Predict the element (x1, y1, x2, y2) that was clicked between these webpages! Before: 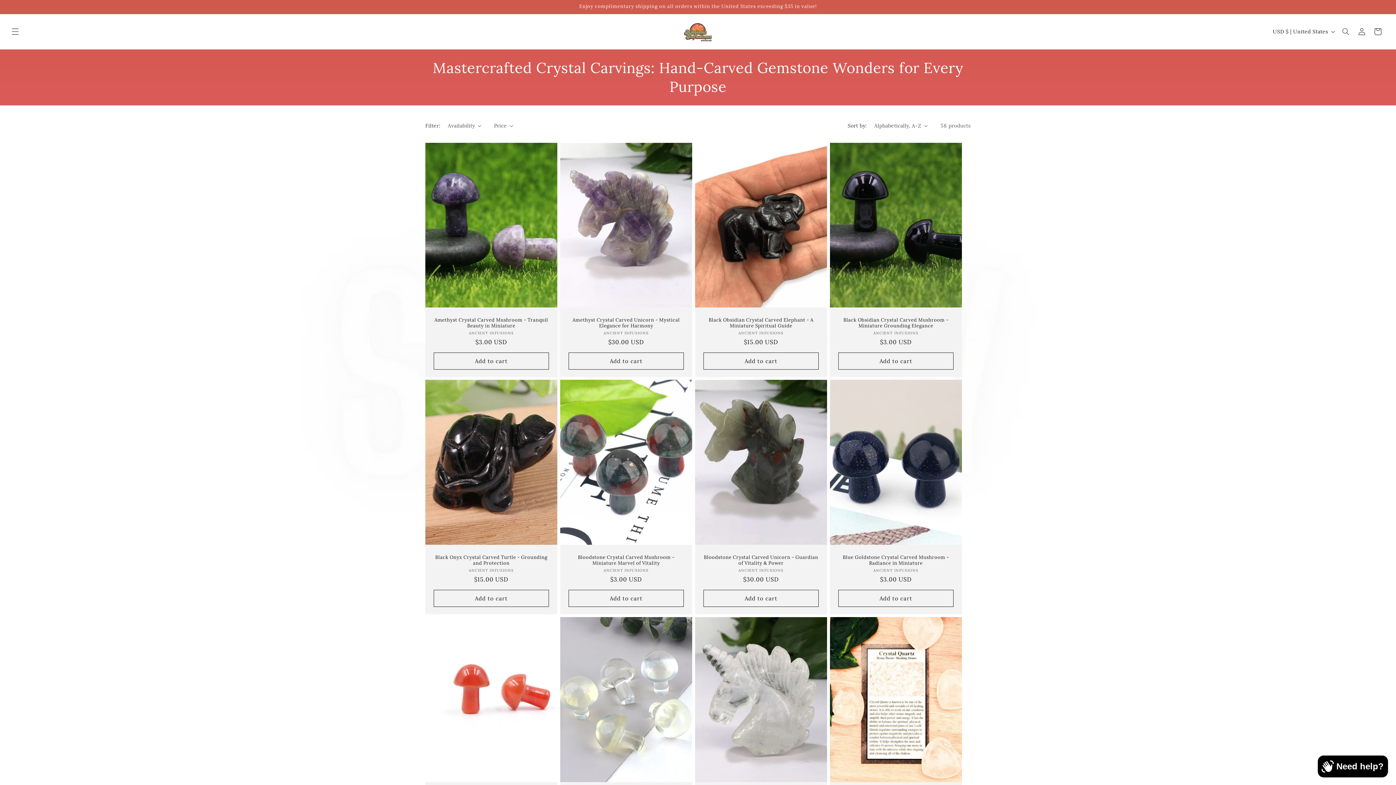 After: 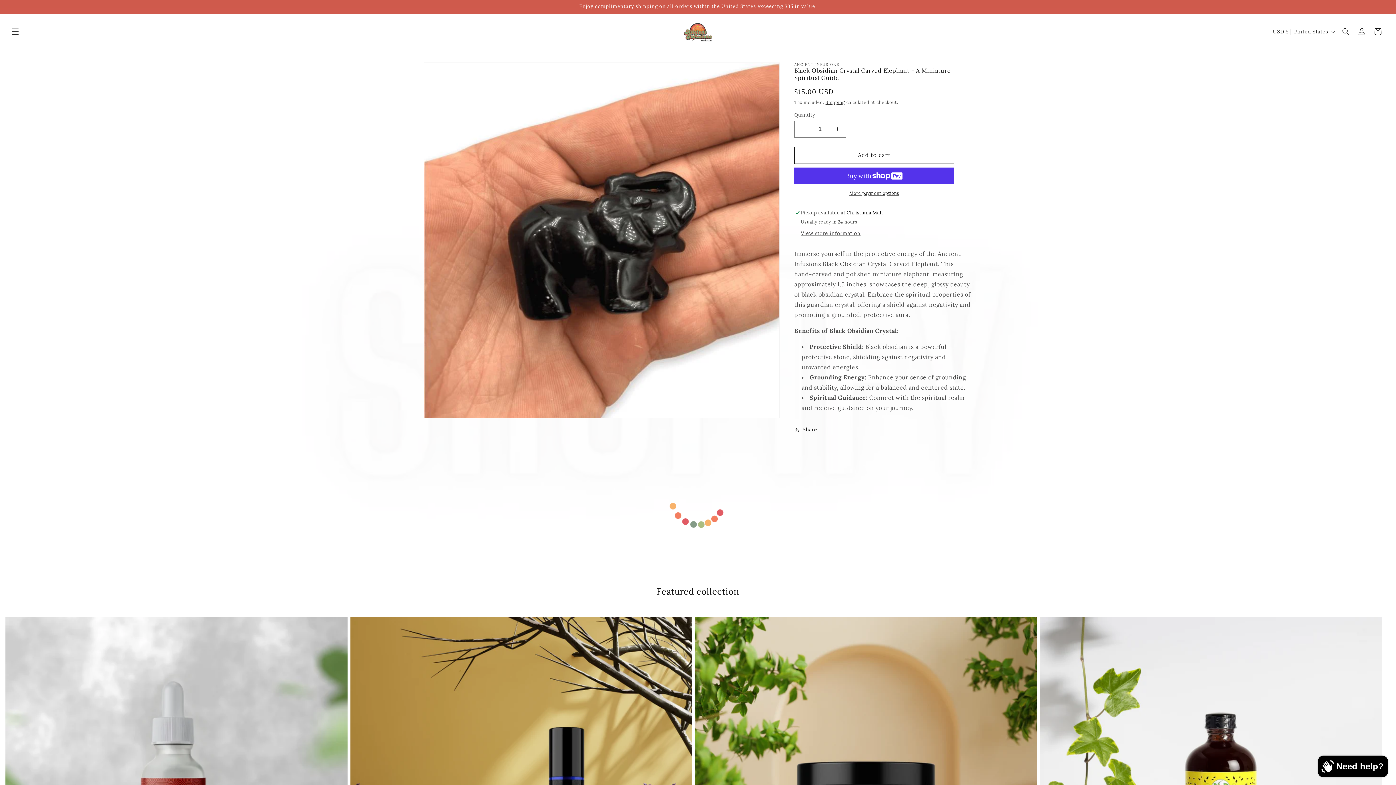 Action: bbox: (702, 317, 820, 329) label: Black Obsidian Crystal Carved Elephant - A Miniature Spiritual Guide